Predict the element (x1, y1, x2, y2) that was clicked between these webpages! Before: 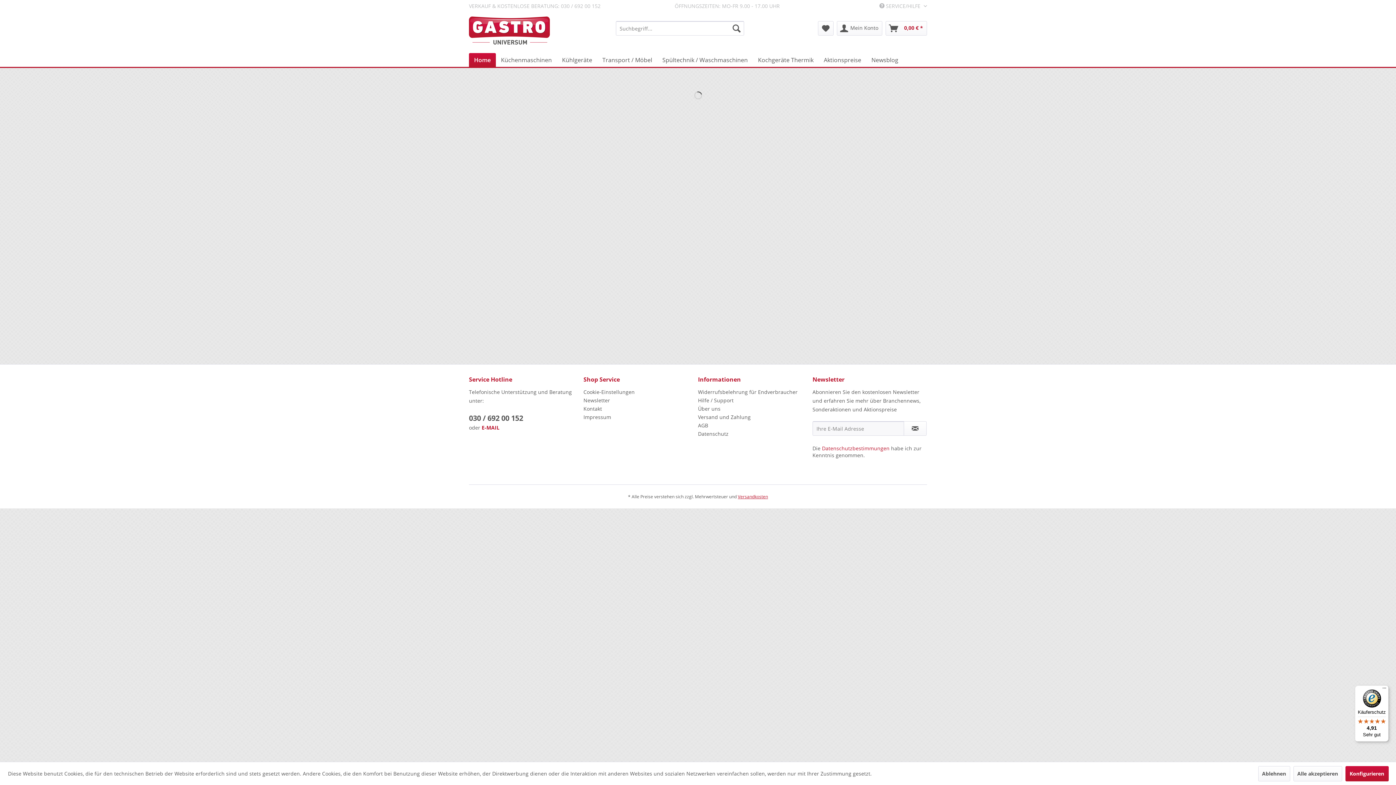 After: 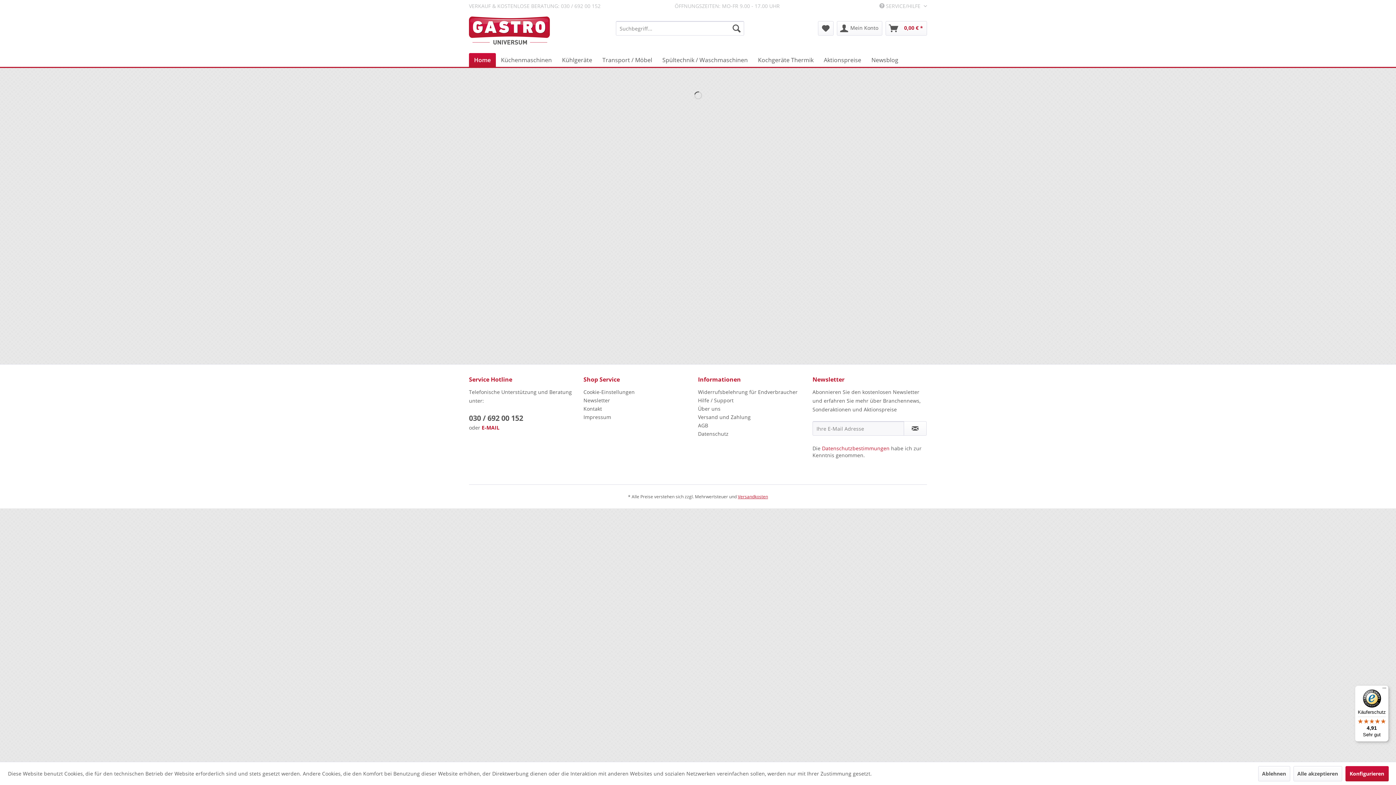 Action: bbox: (481, 424, 499, 431) label: E-MAIL